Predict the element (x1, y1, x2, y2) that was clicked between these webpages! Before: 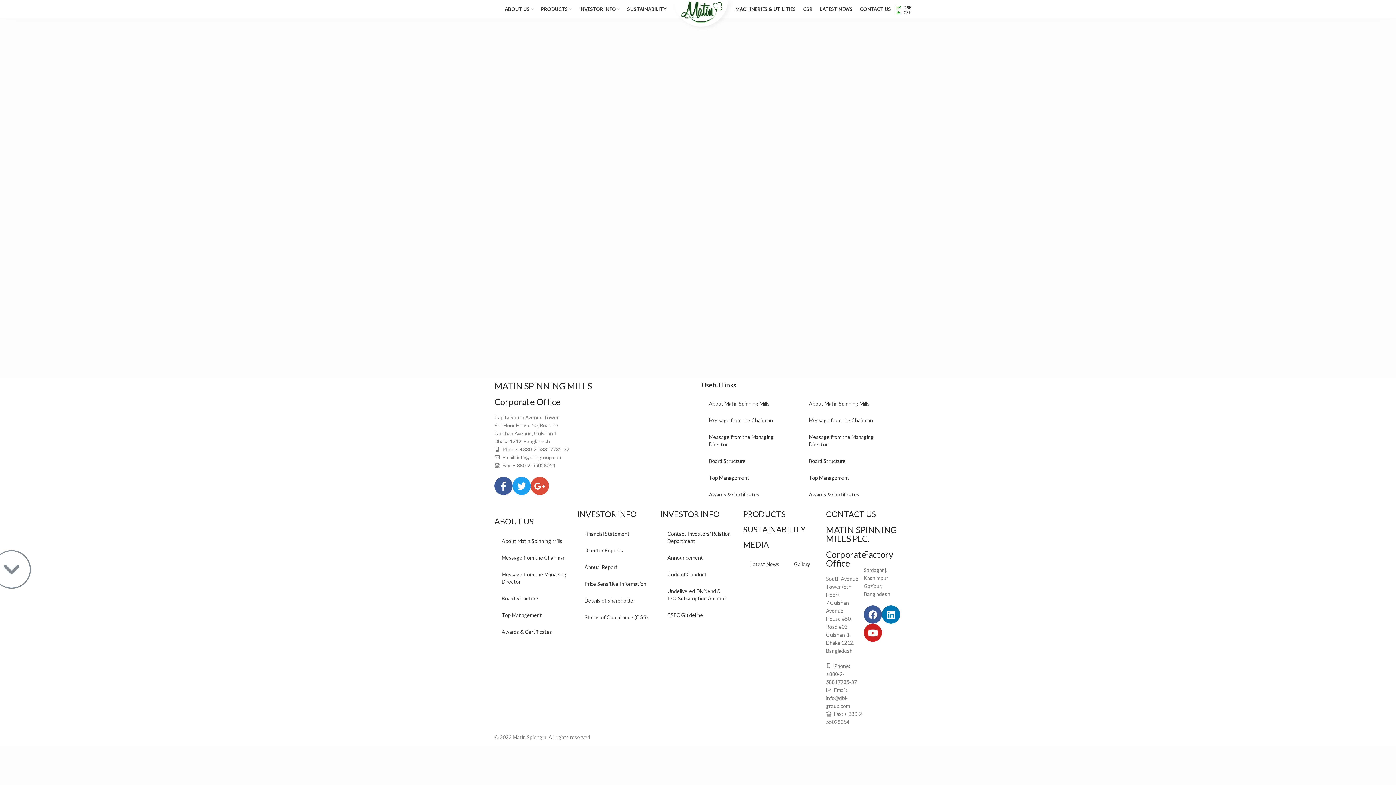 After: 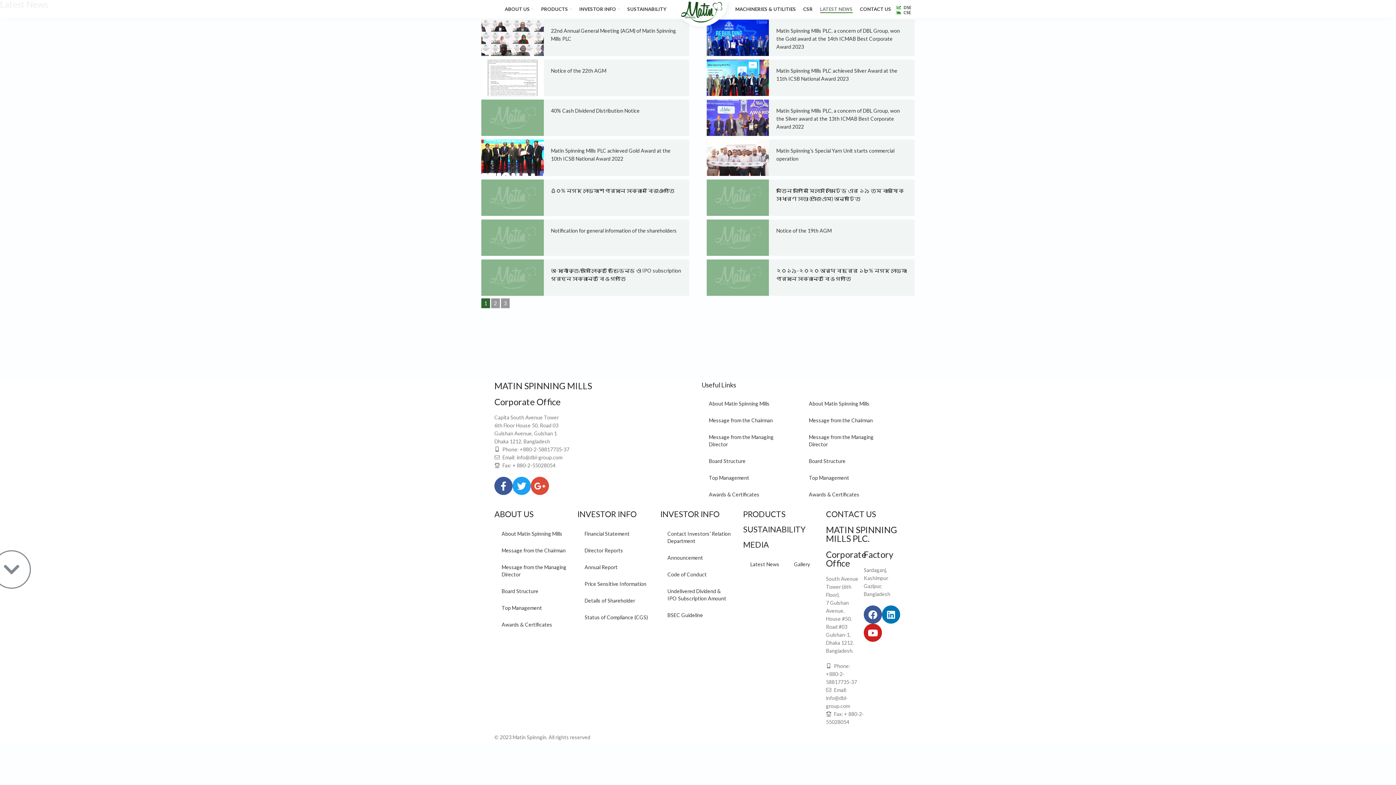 Action: bbox: (743, 556, 786, 573) label: Latest News